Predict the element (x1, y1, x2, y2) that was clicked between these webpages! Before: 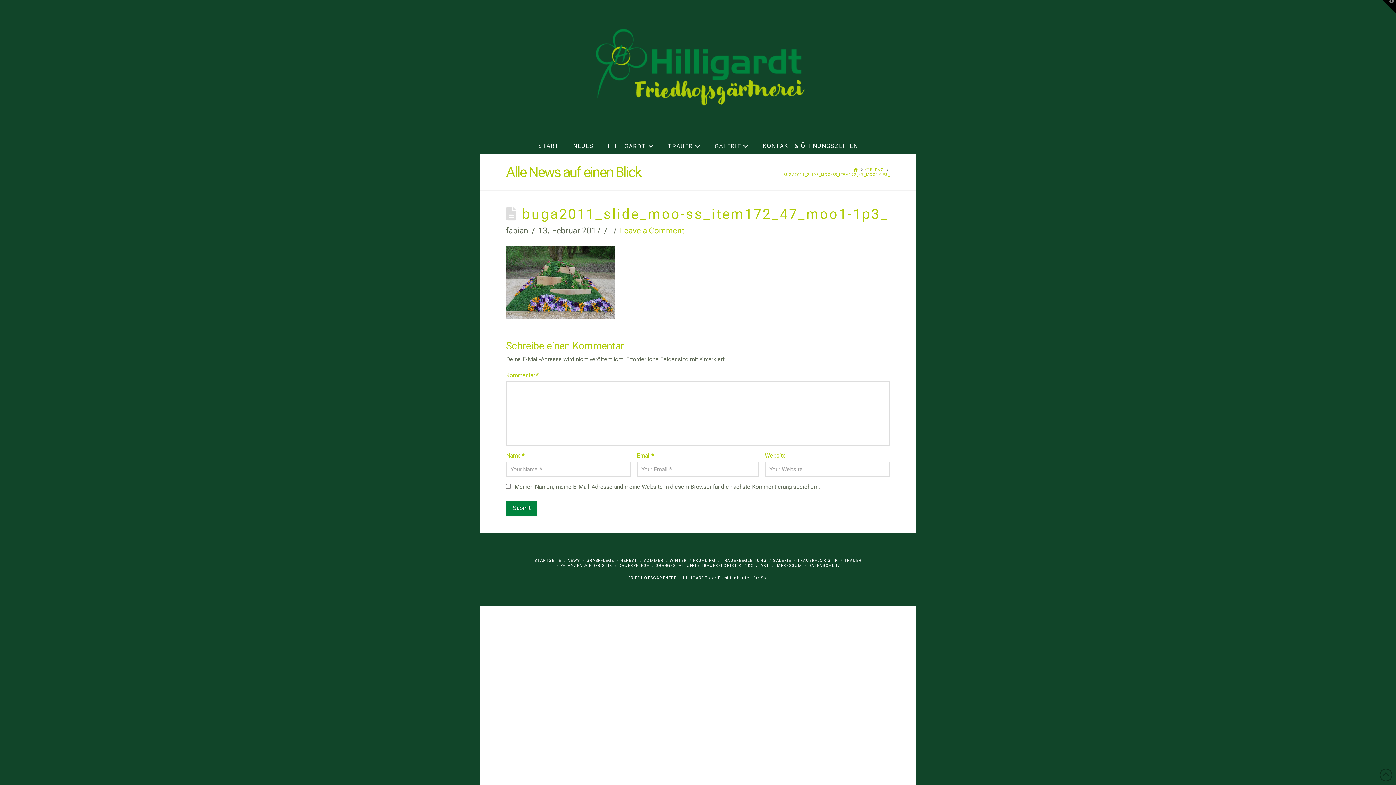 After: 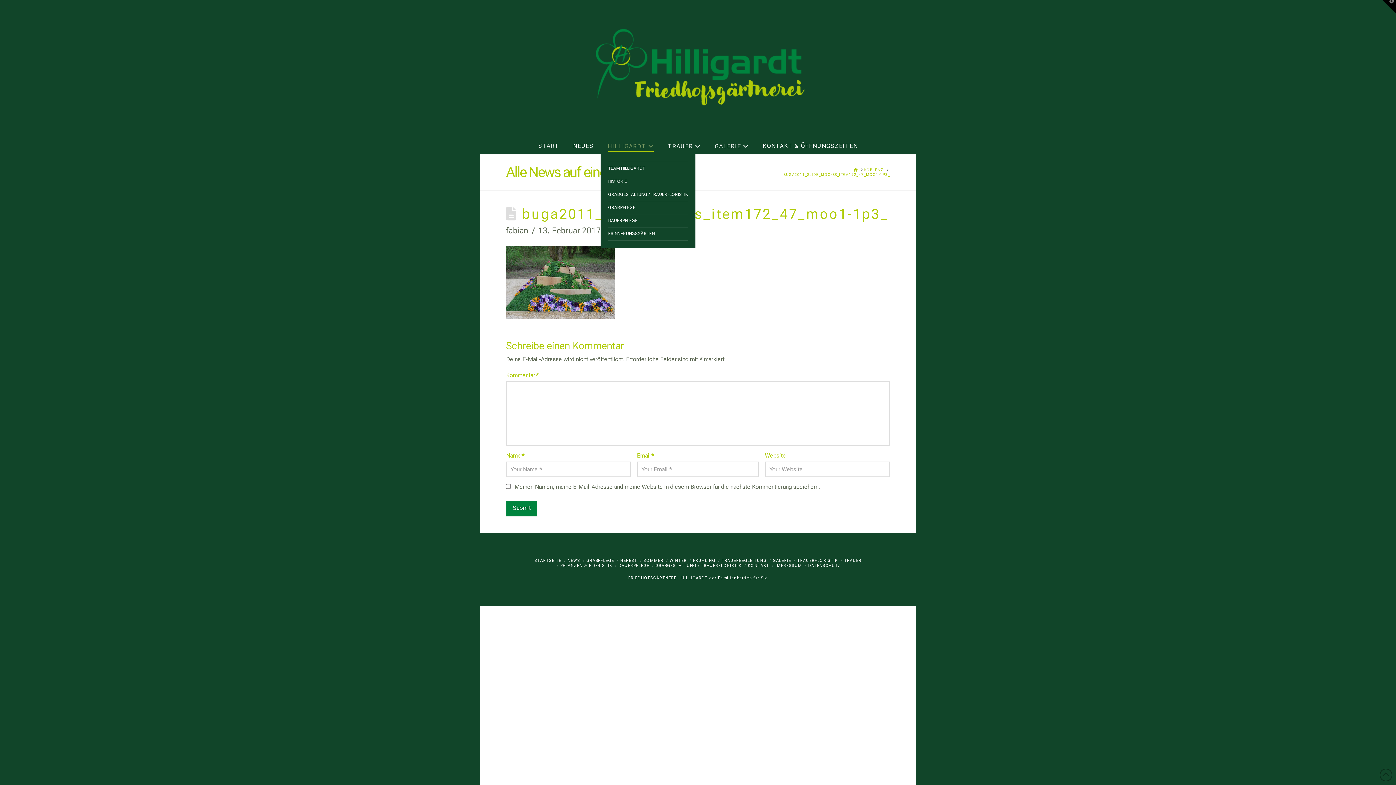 Action: label: HILLIGARDT bbox: (600, 121, 660, 154)